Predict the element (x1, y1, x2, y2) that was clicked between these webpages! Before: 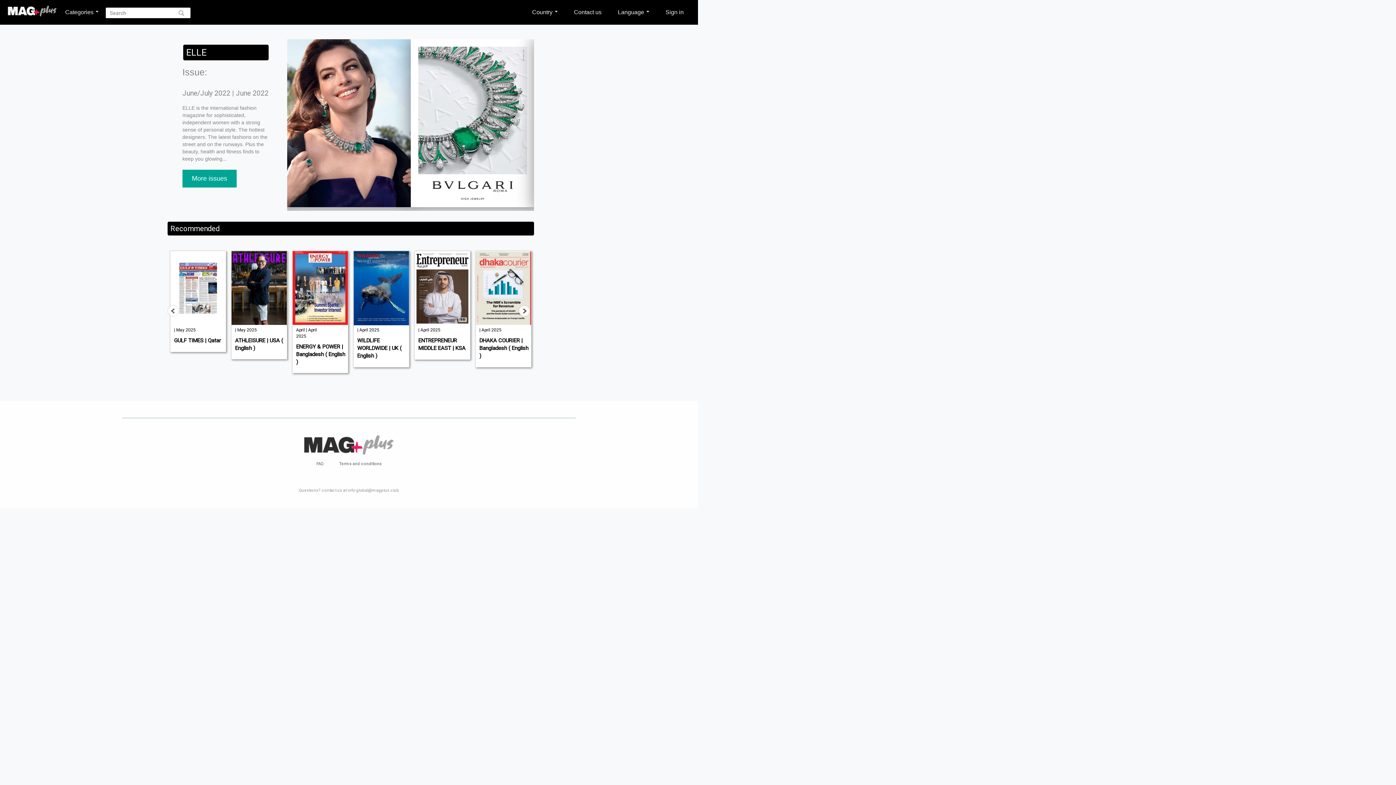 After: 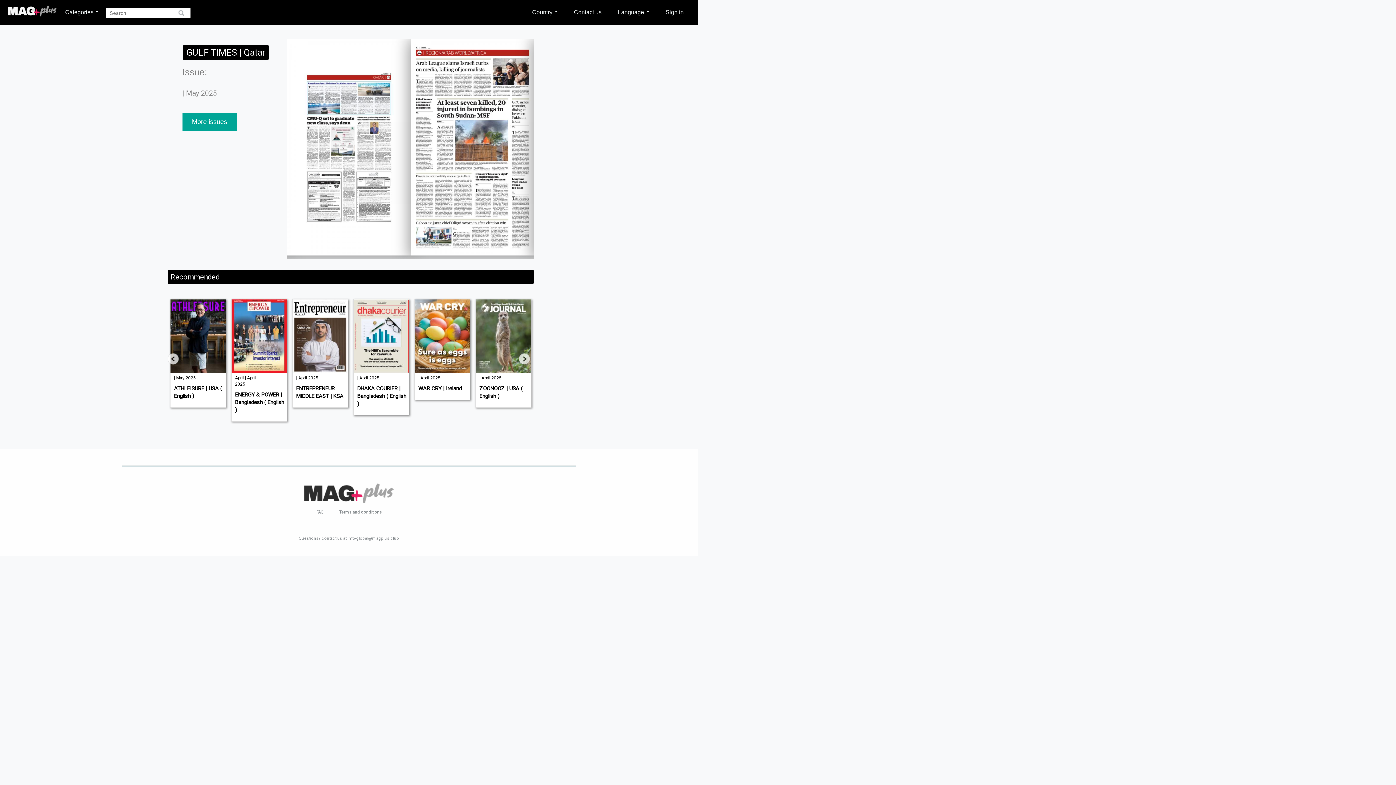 Action: label: | May 2025

GULF TIMES | Qatar bbox: (353, 251, 409, 351)